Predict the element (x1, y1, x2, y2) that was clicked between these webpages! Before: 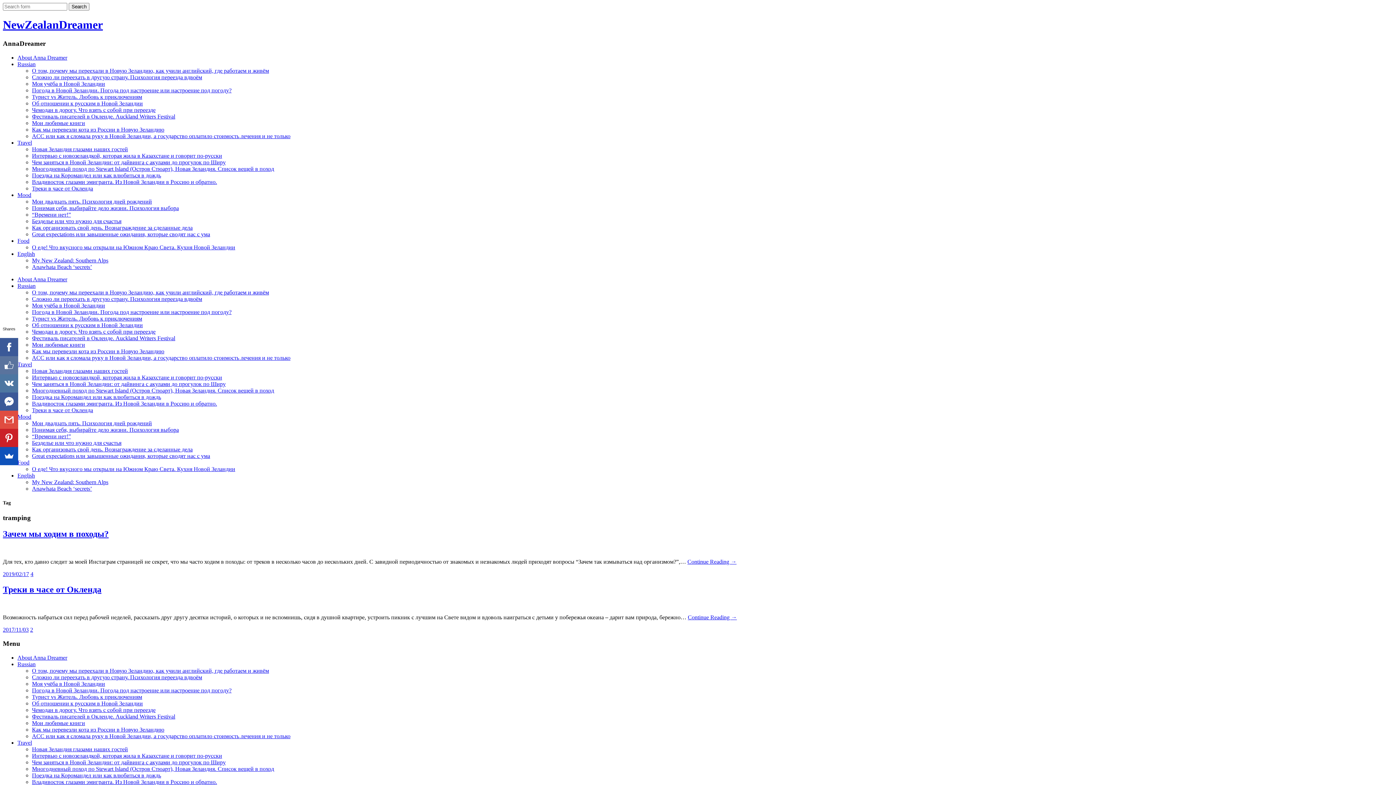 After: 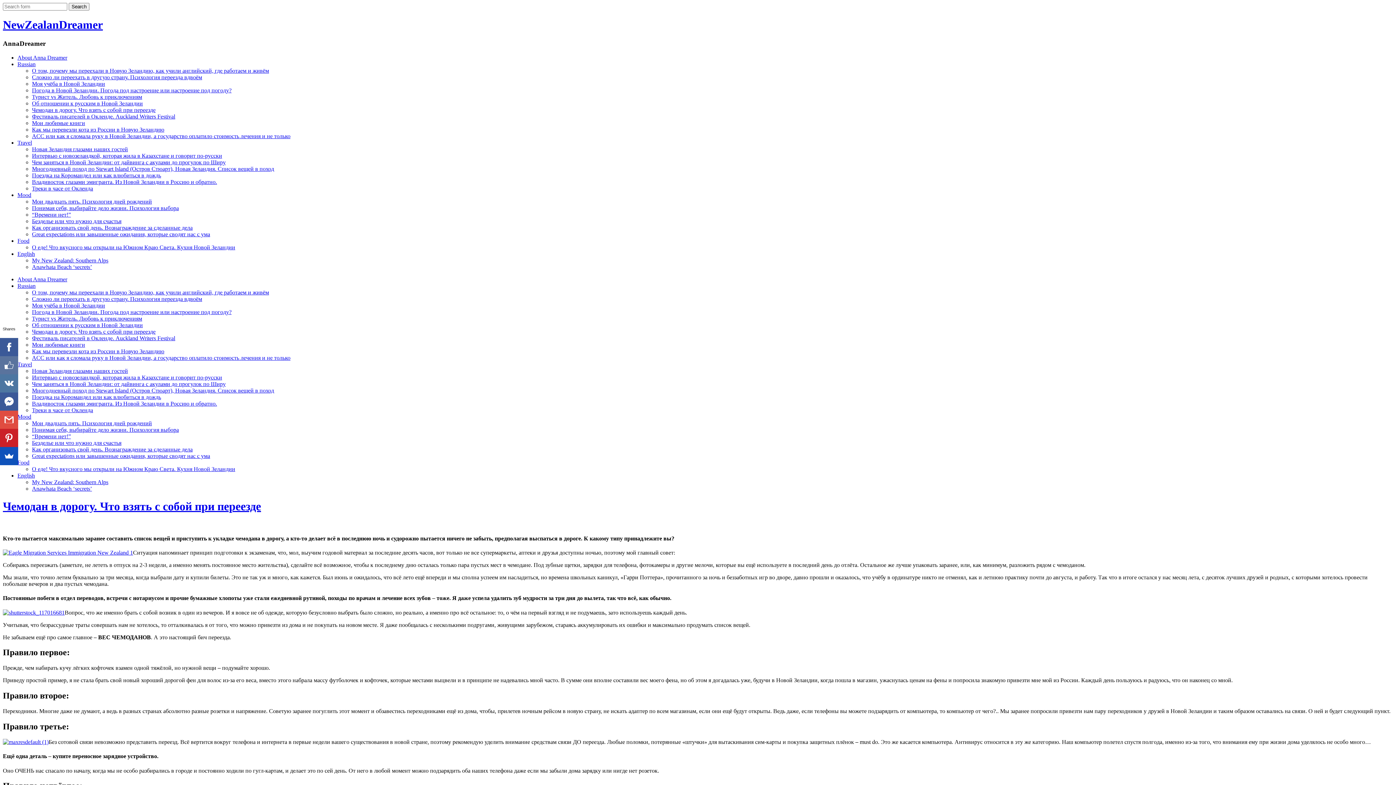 Action: bbox: (32, 707, 155, 713) label: Чемодан в дорогу. Что взять с собой при переезде